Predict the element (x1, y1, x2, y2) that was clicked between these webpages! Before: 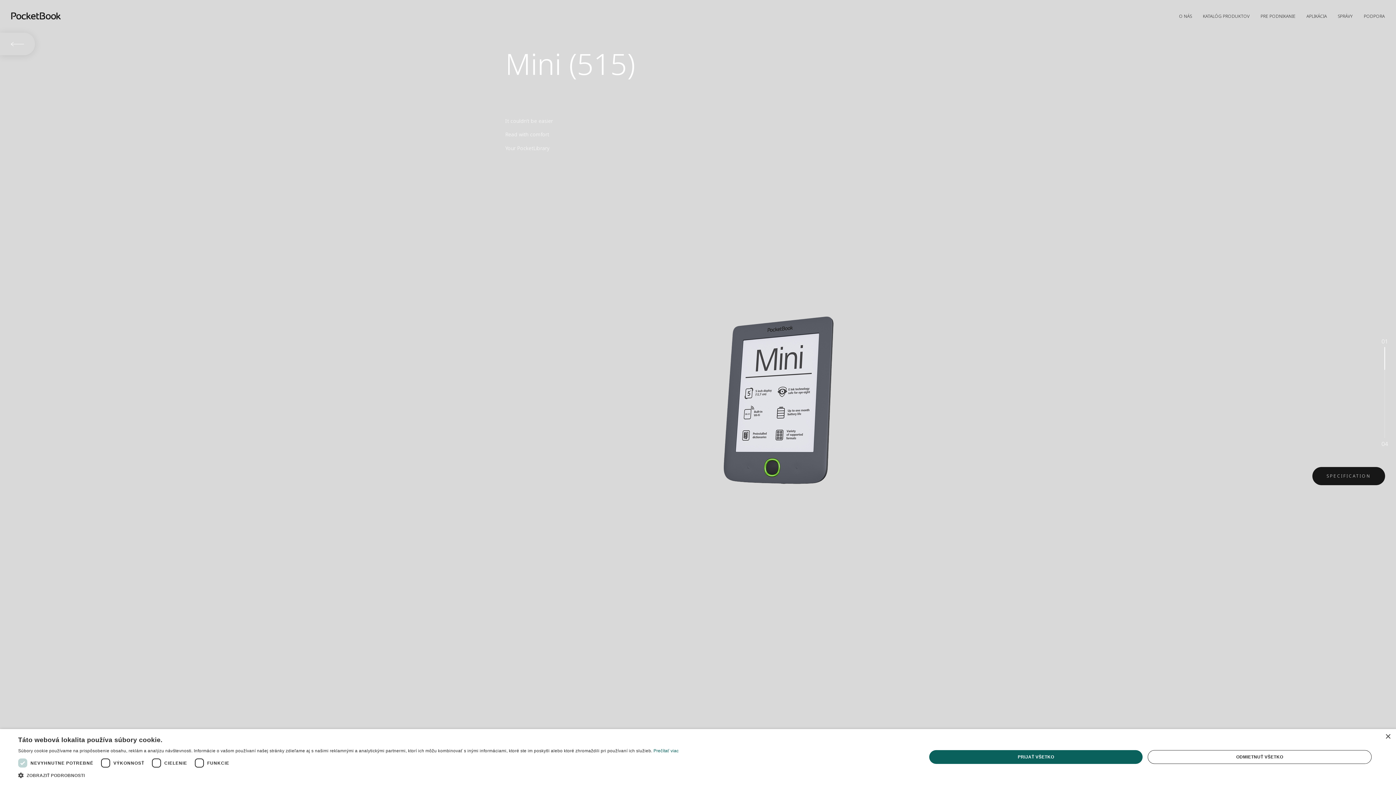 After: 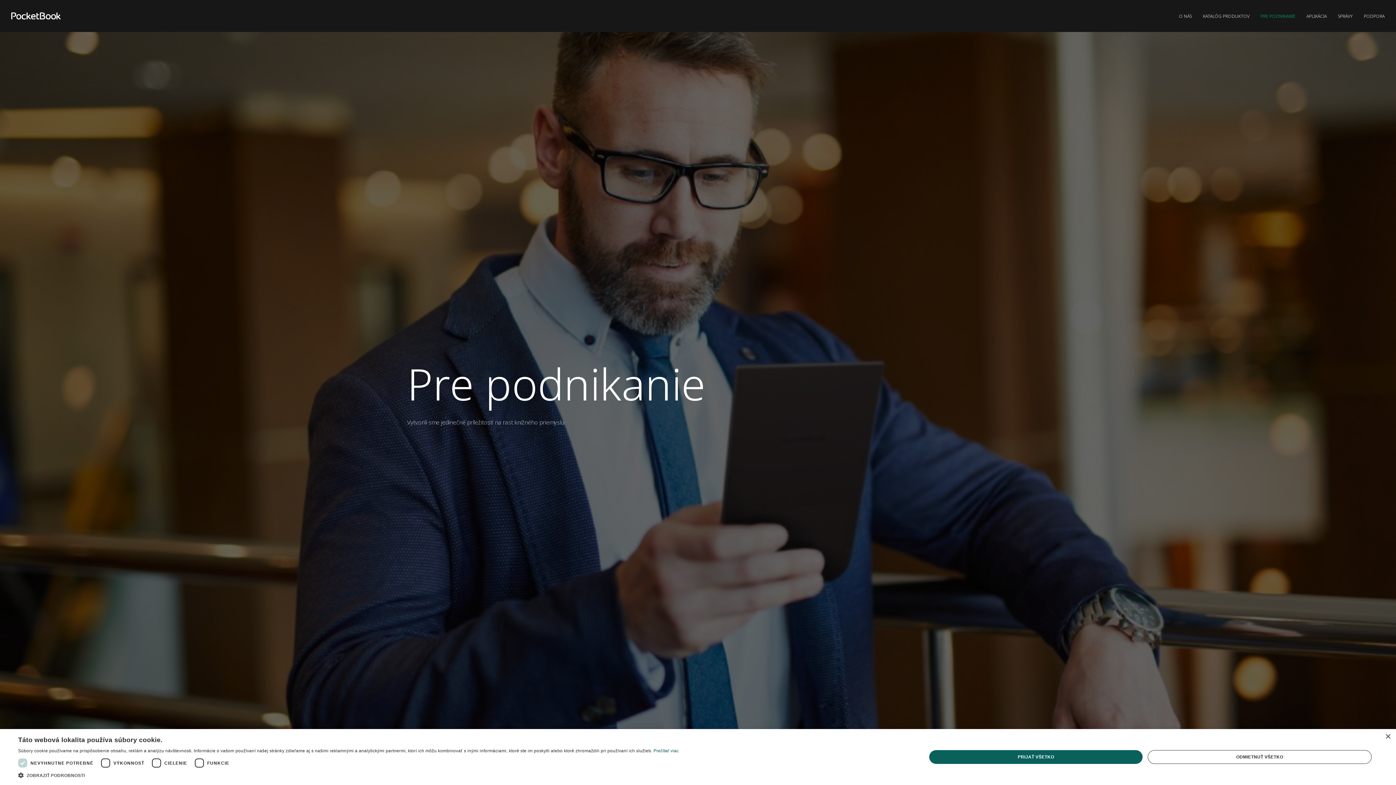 Action: bbox: (1255, 0, 1301, 32) label: PRE PODNIKANIE